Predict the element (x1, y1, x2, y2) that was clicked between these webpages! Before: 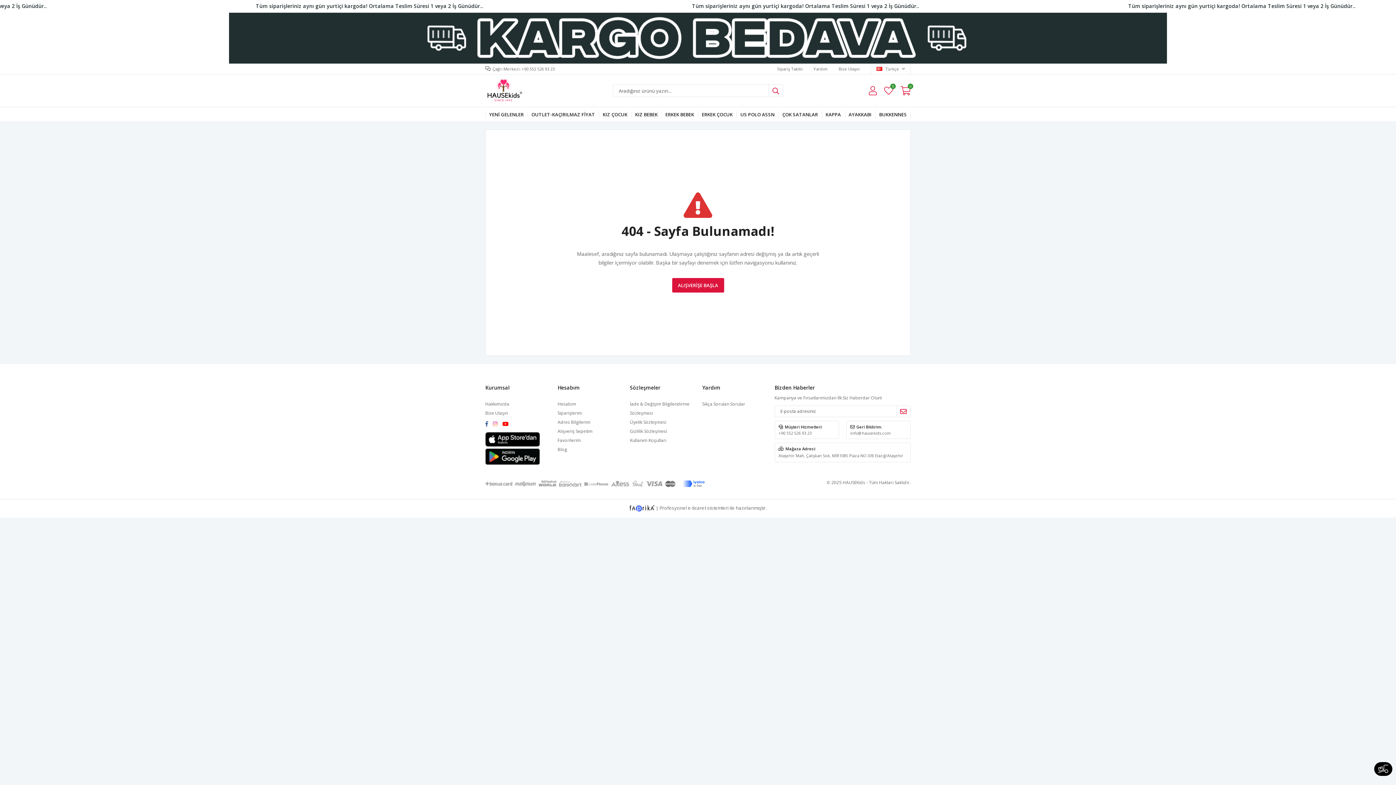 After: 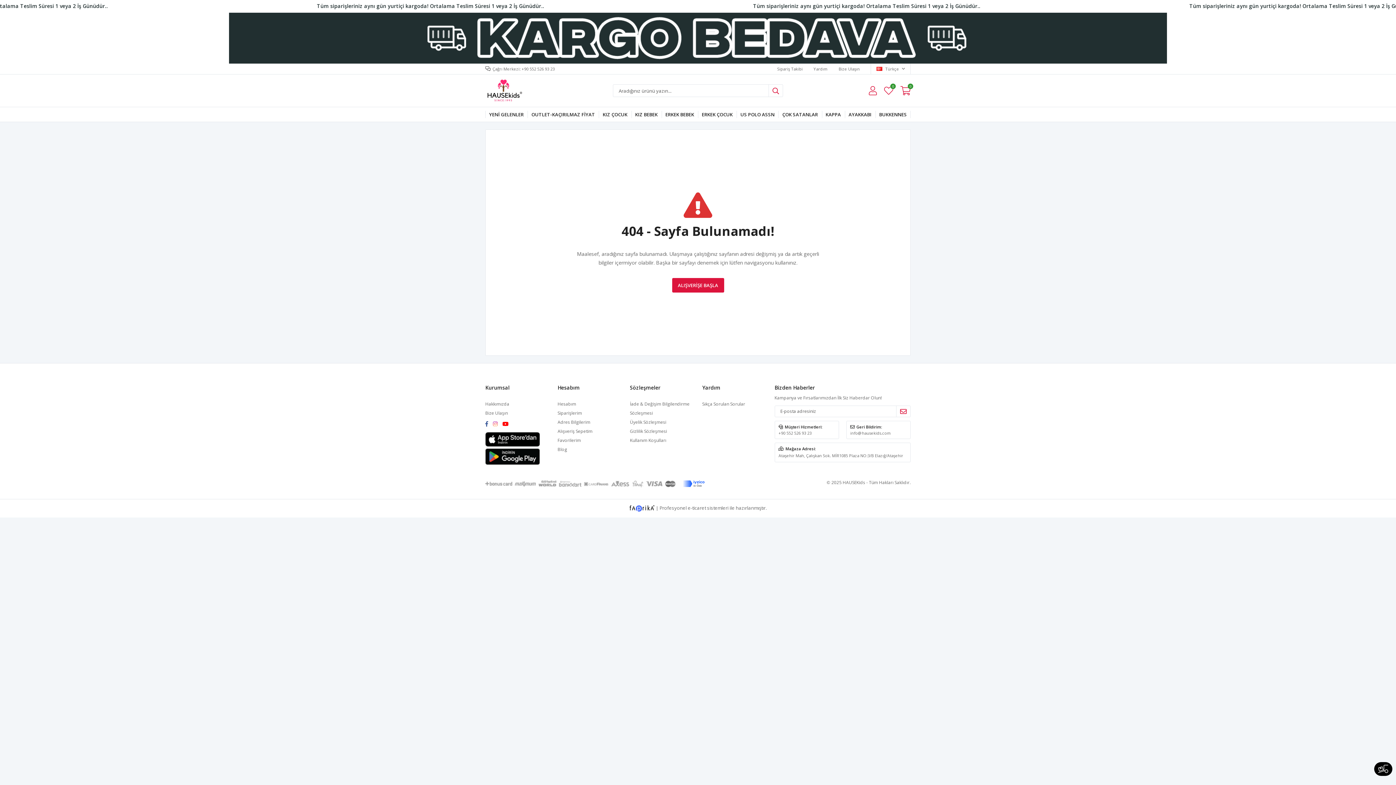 Action: bbox: (502, 421, 512, 427)